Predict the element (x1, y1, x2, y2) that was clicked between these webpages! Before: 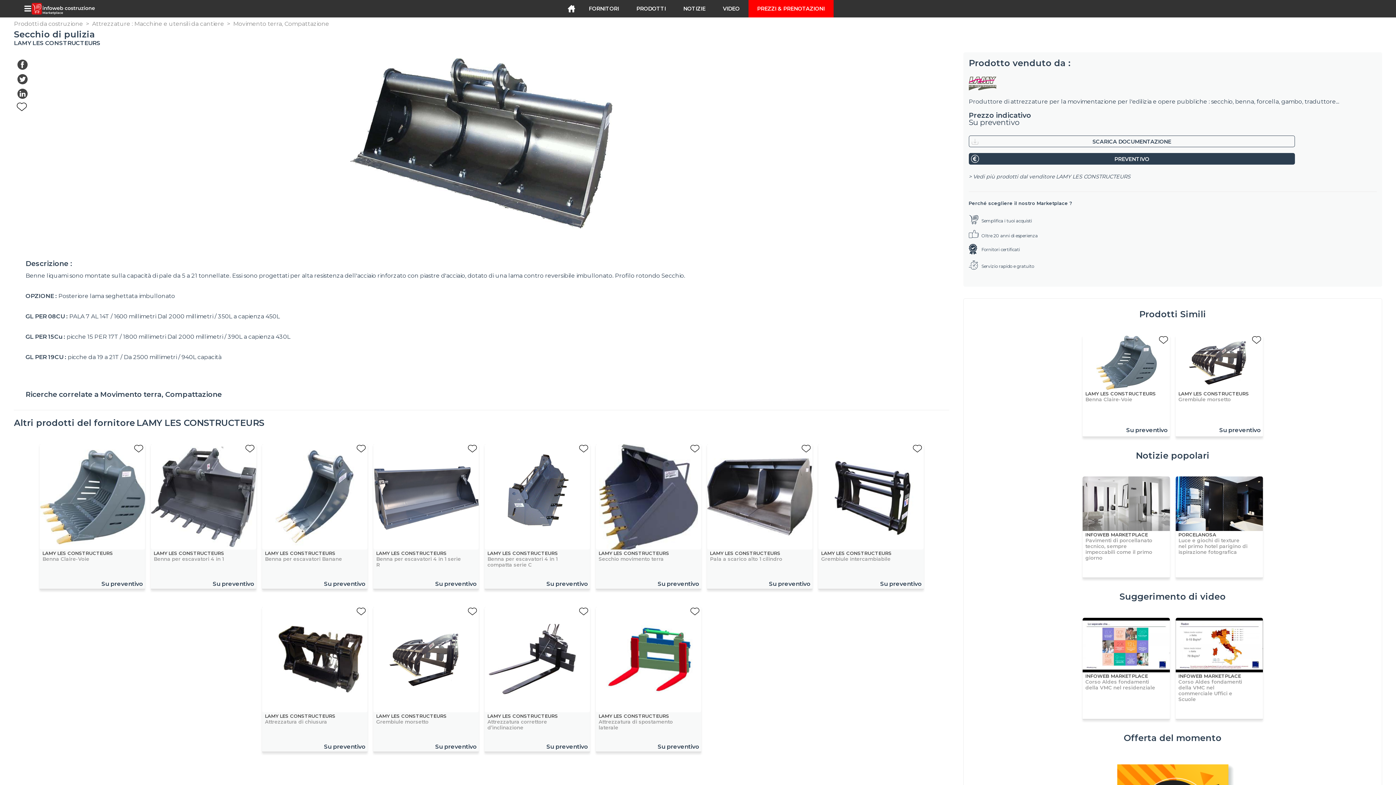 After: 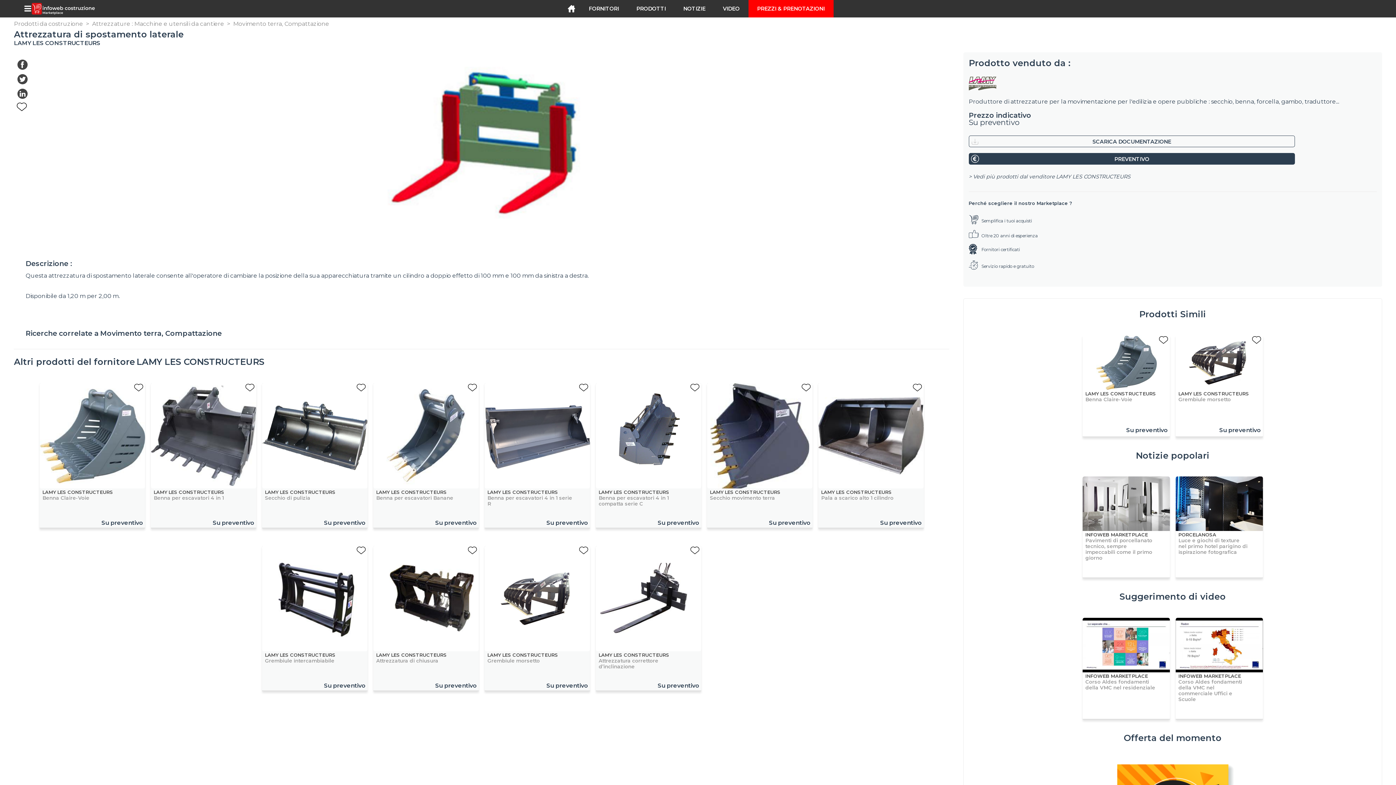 Action: bbox: (595, 607, 701, 750) label: LAMY LES CONSTRUCTEURS
Attrezzatura di spostamento laterale
Su preventivo